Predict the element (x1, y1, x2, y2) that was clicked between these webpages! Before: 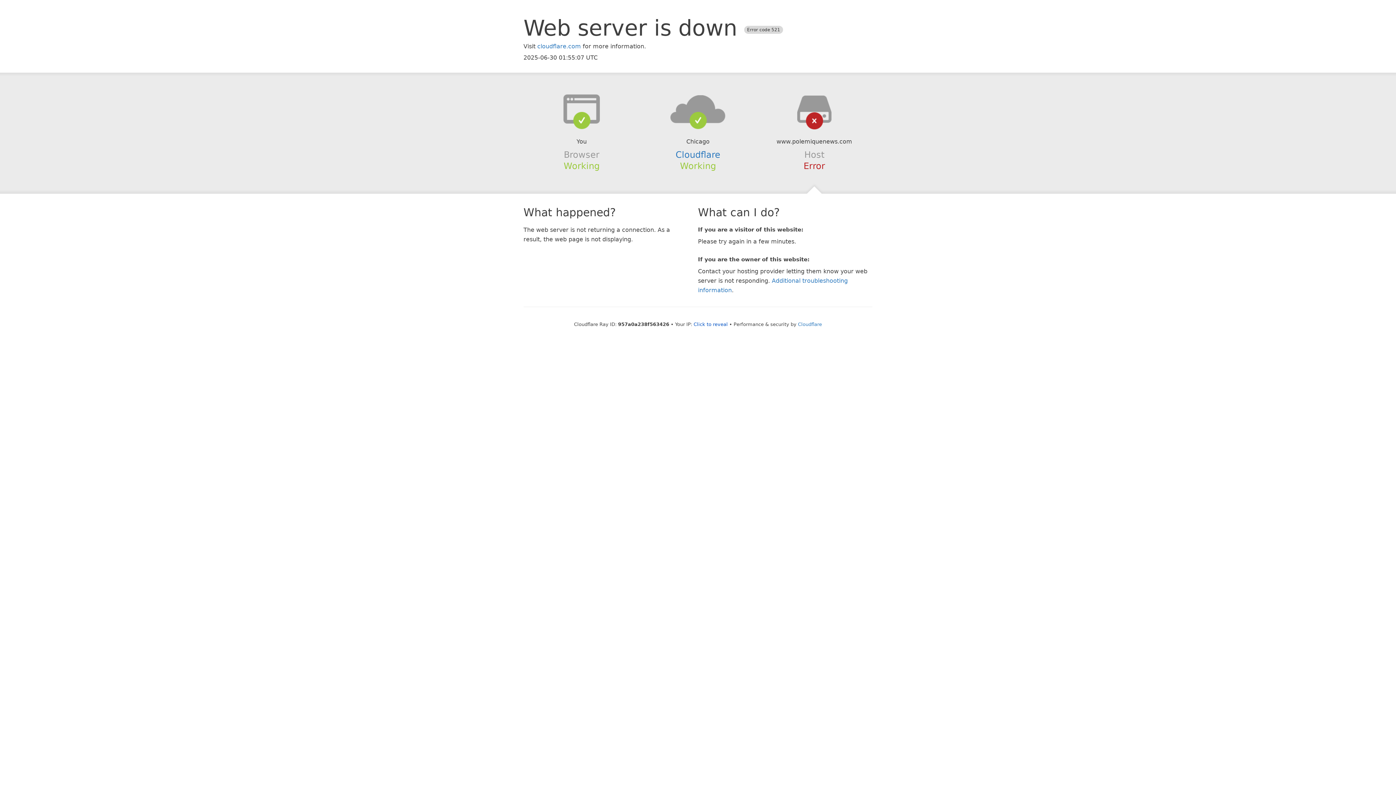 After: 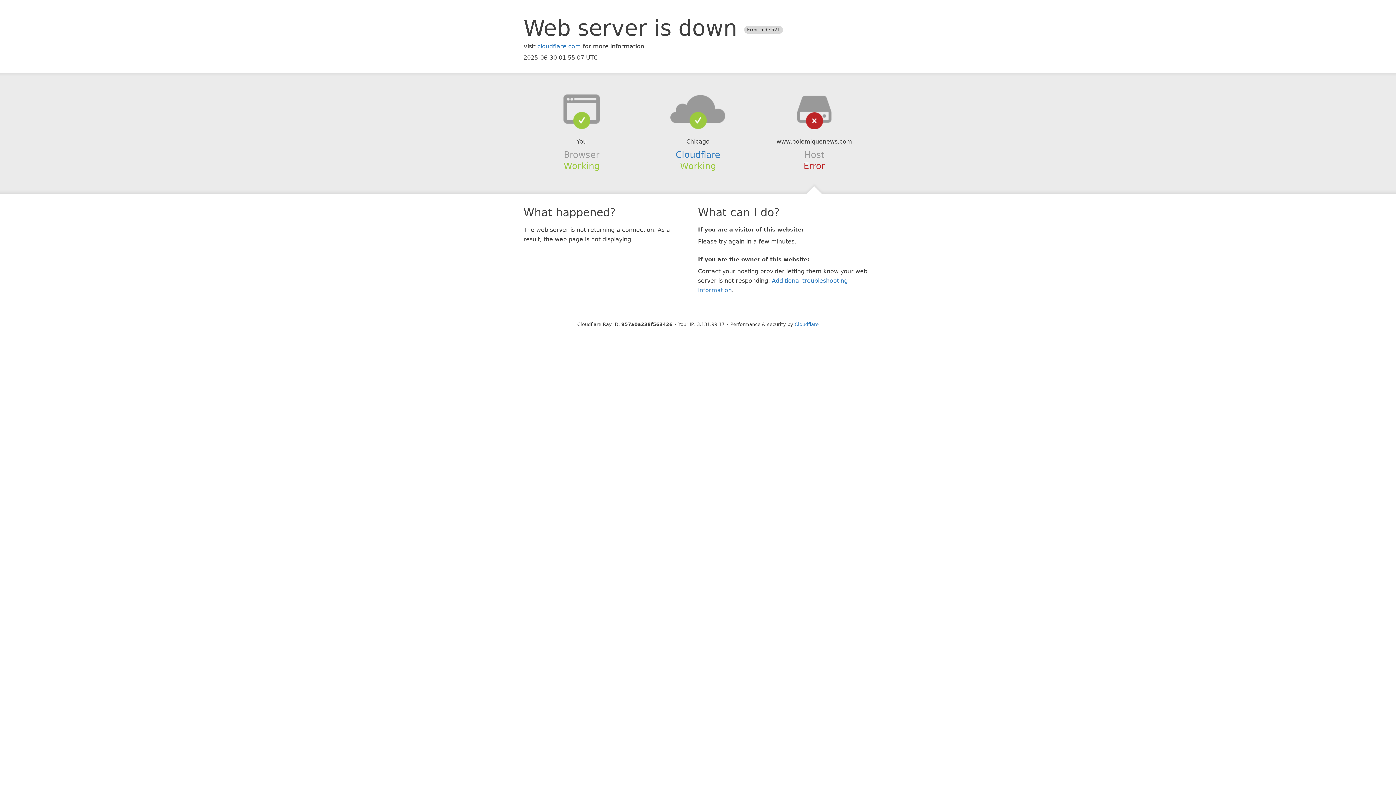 Action: bbox: (693, 321, 728, 327) label: Click to reveal